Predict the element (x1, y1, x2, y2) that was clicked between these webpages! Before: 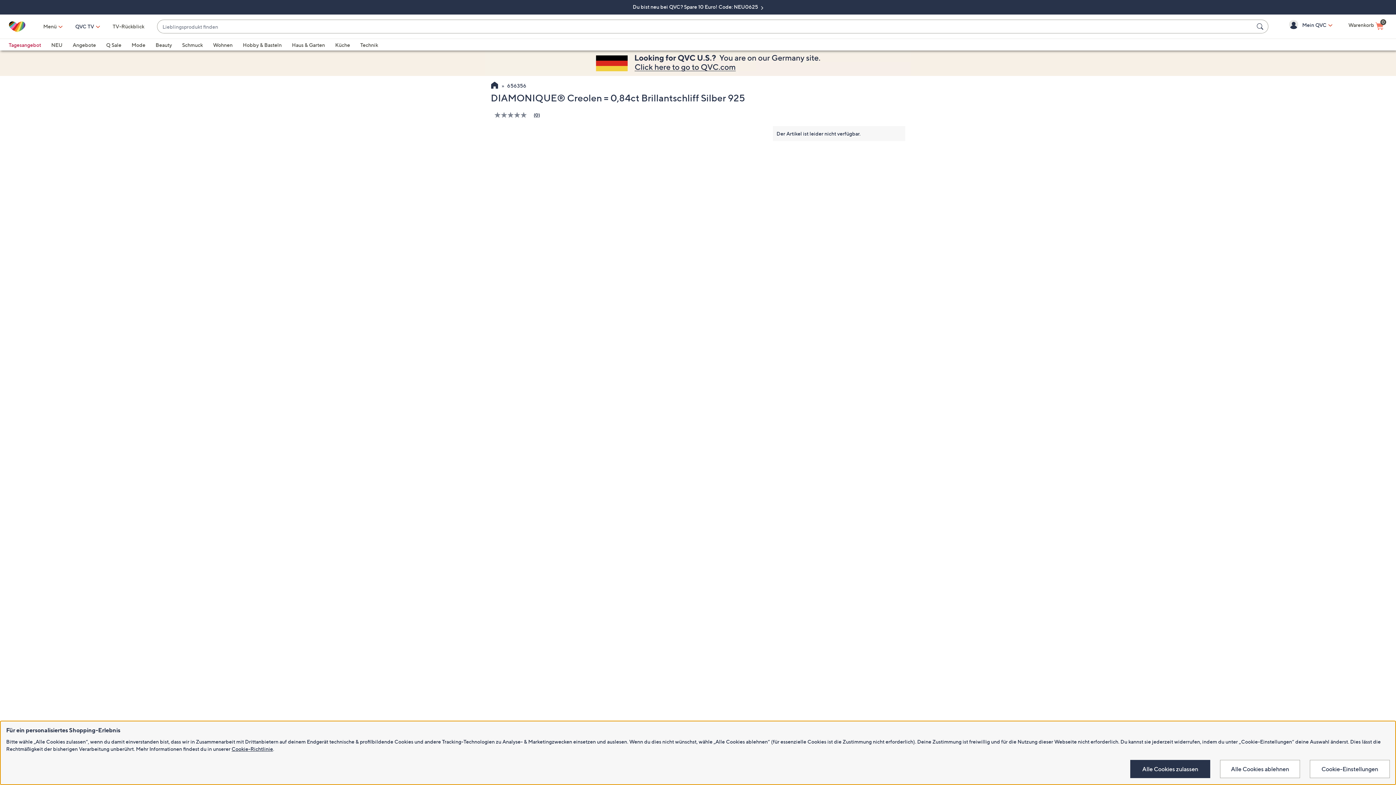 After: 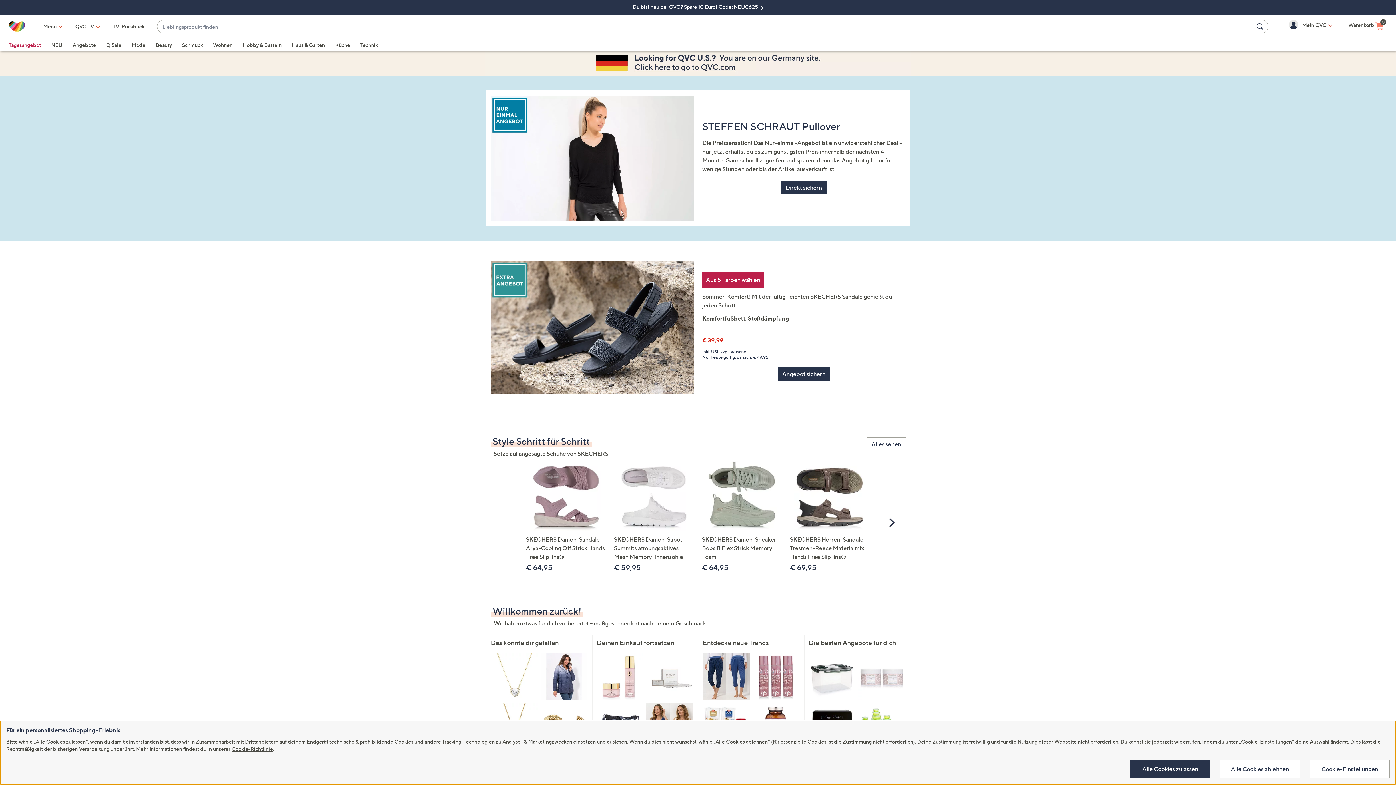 Action: bbox: (491, 81, 498, 90) label: QVC-Startseite